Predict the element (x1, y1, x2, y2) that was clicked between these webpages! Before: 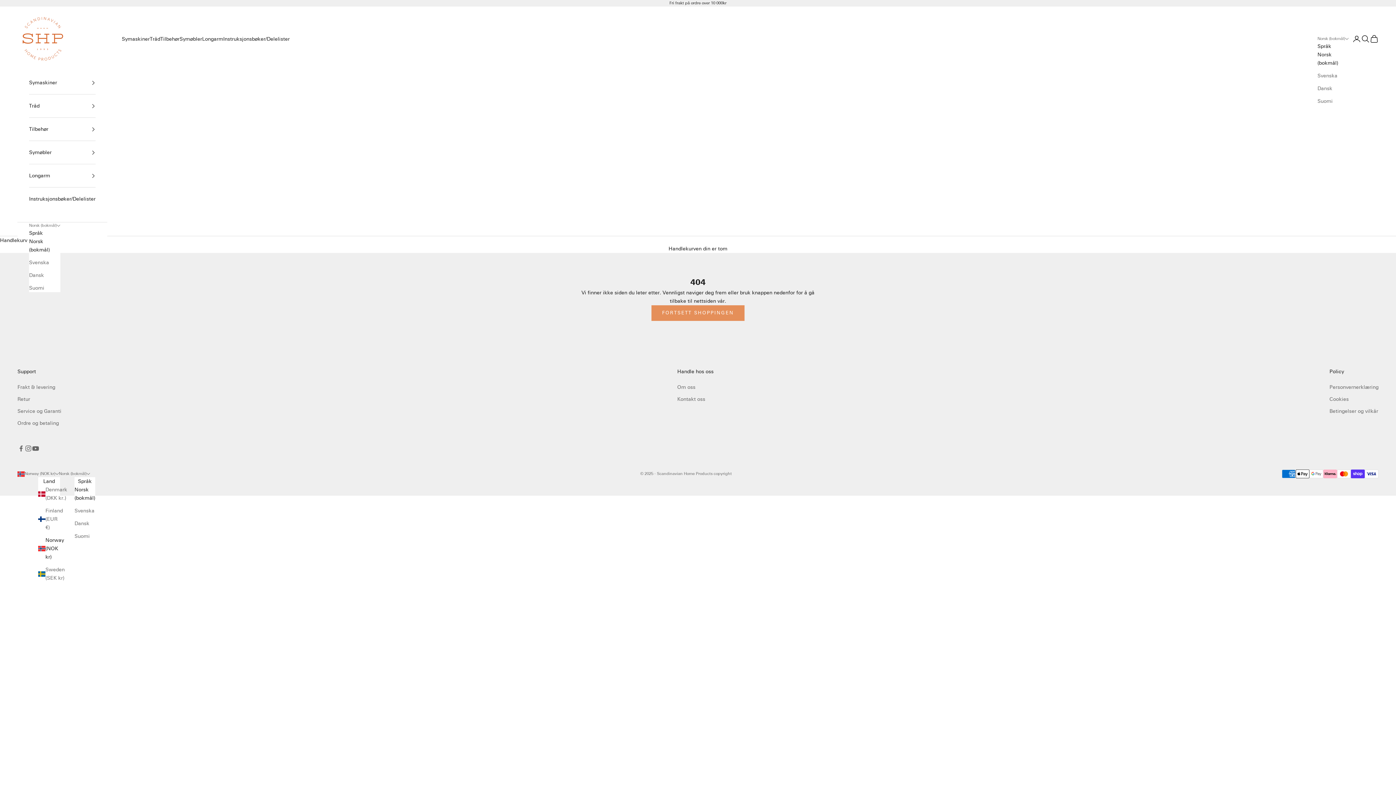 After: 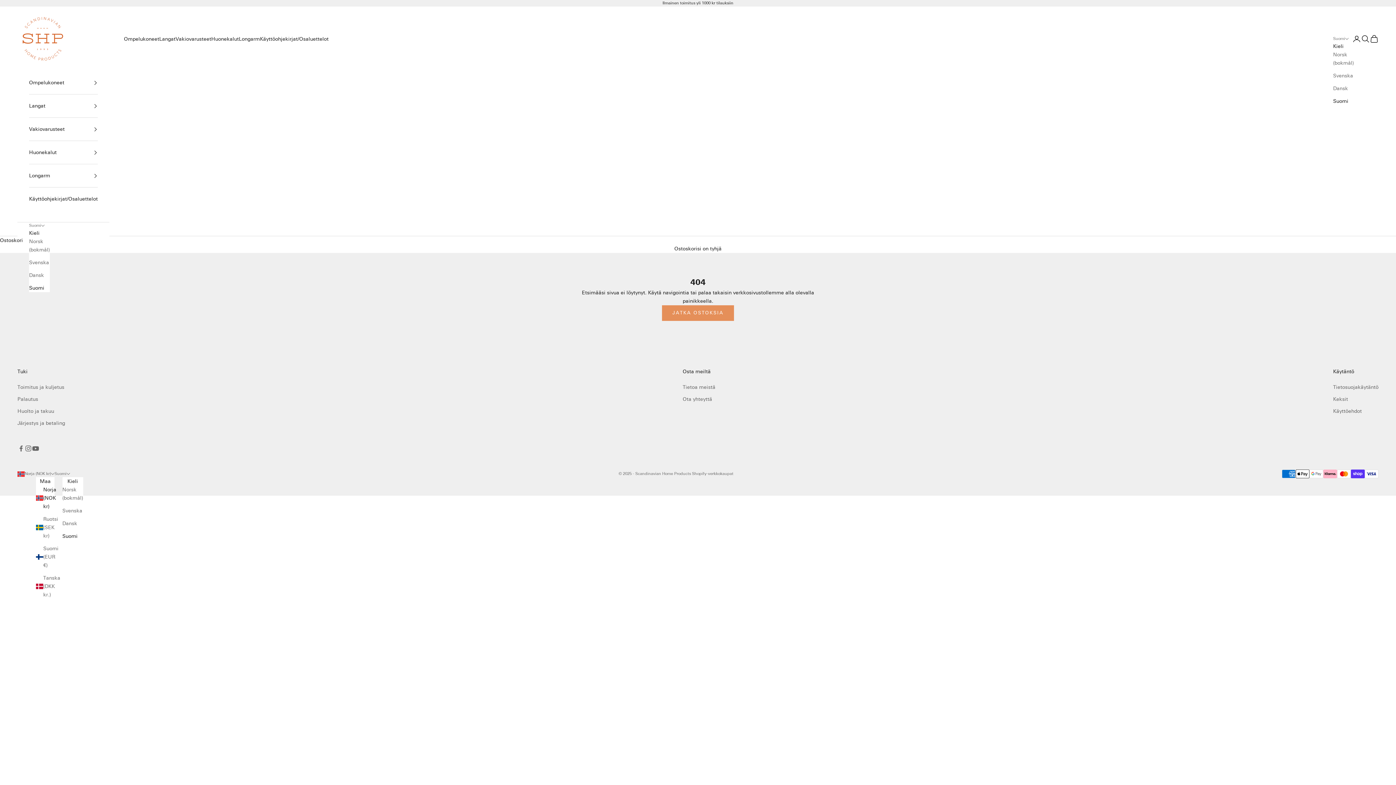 Action: label: Suomi bbox: (74, 532, 95, 540)